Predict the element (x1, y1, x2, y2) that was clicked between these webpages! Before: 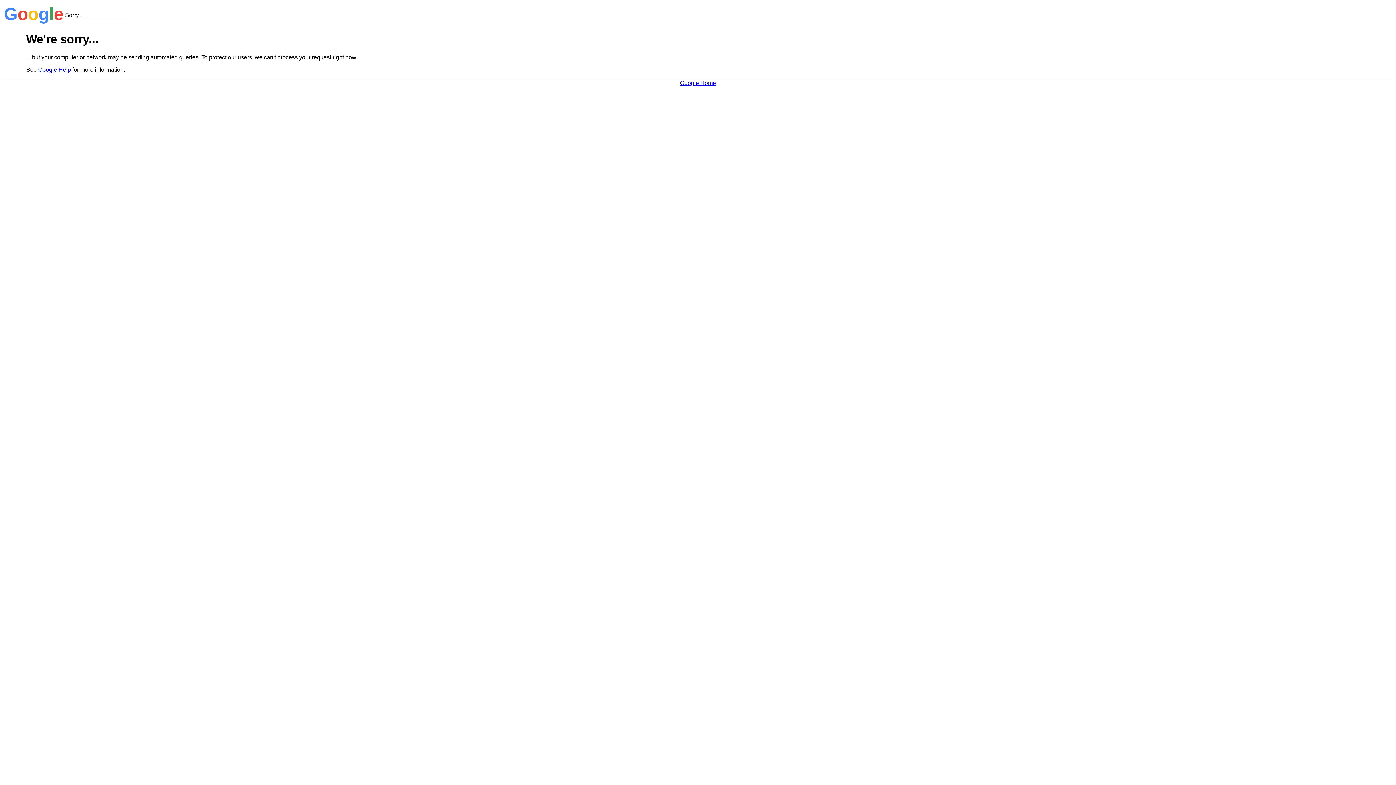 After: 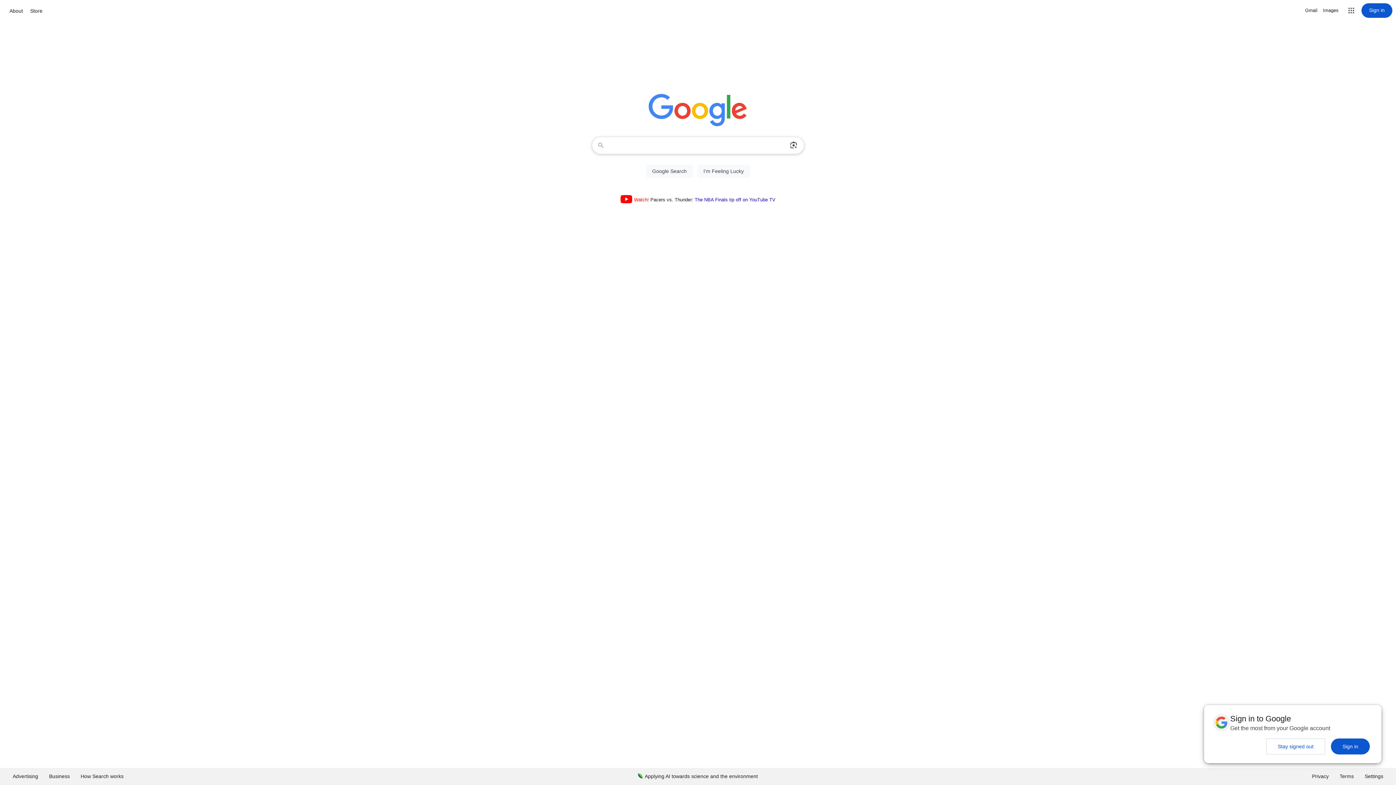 Action: bbox: (680, 79, 716, 86) label: Google Home